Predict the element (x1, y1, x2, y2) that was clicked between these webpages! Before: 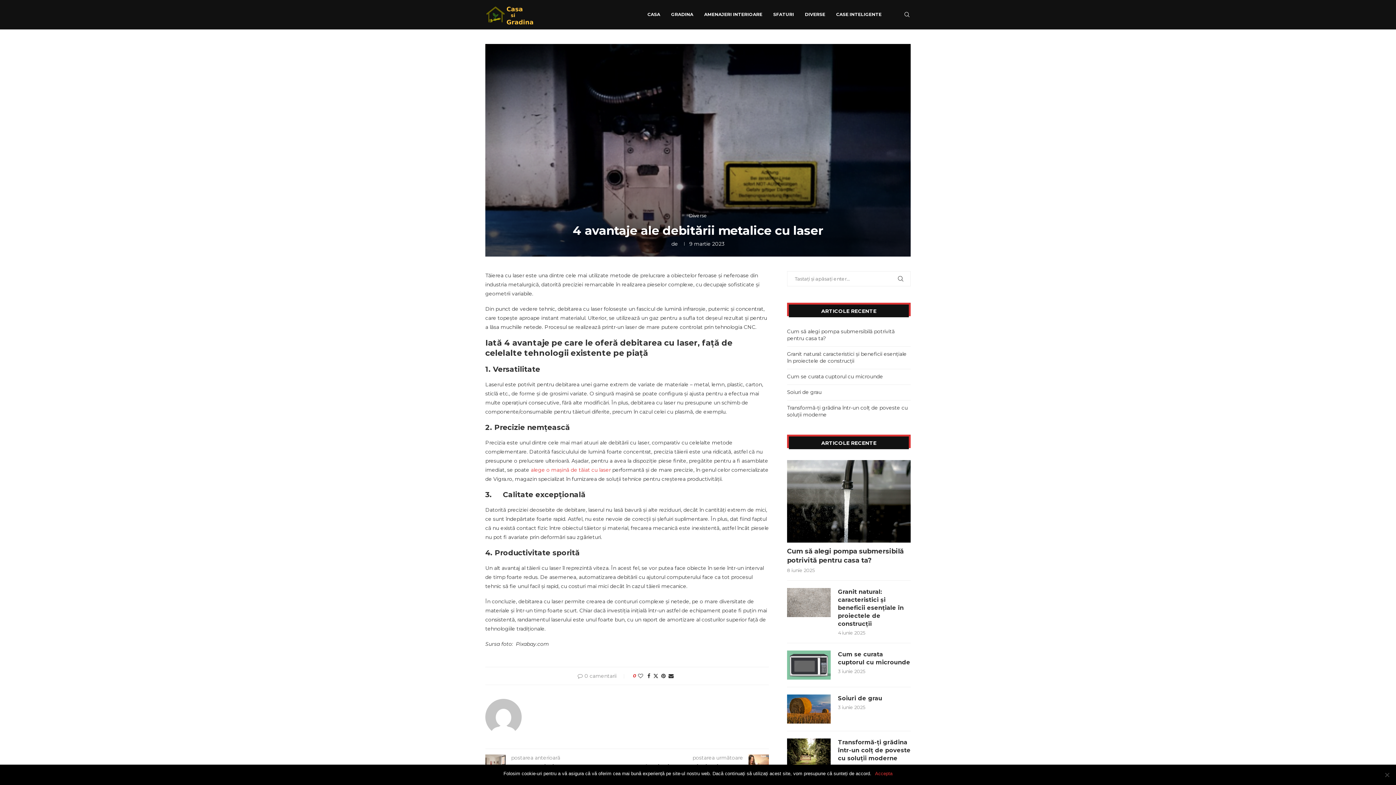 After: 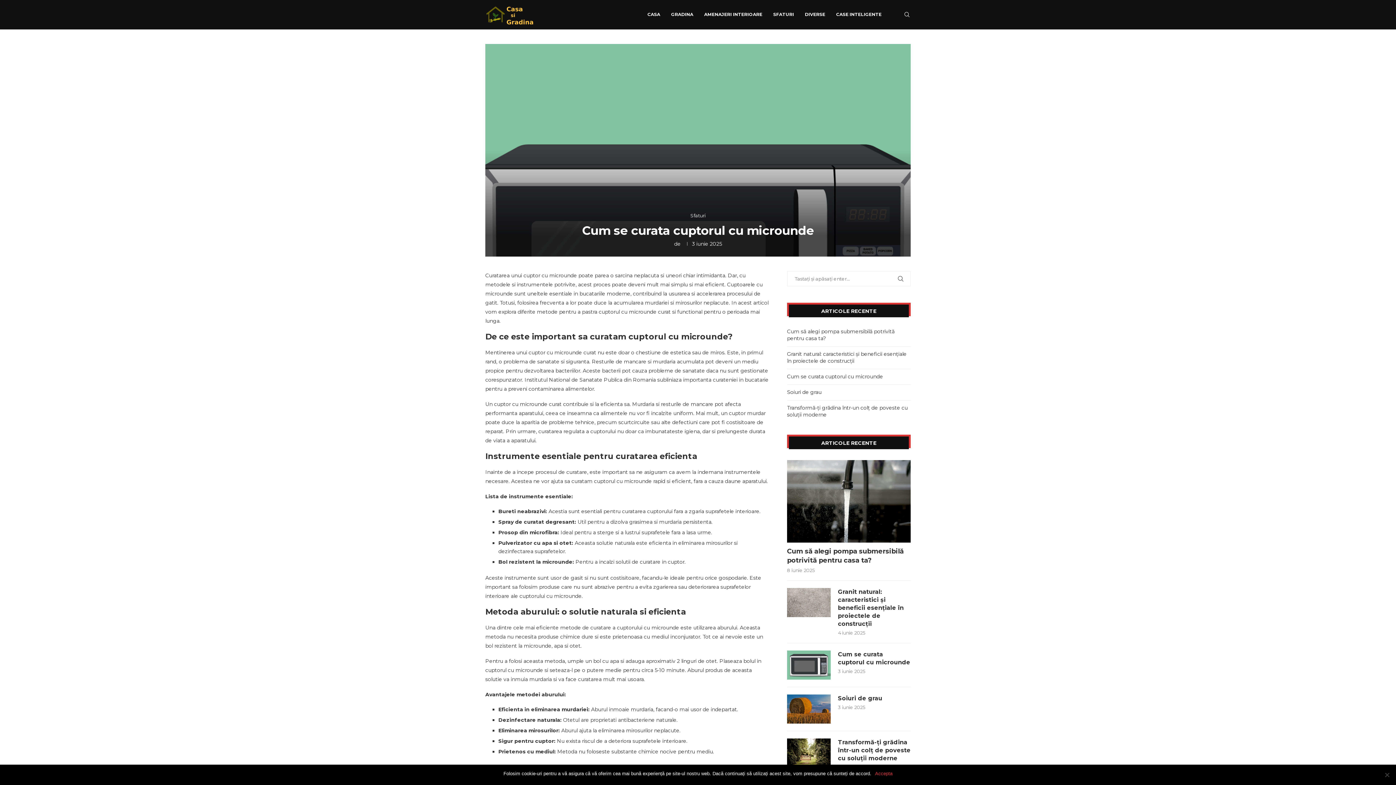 Action: bbox: (787, 650, 830, 679)